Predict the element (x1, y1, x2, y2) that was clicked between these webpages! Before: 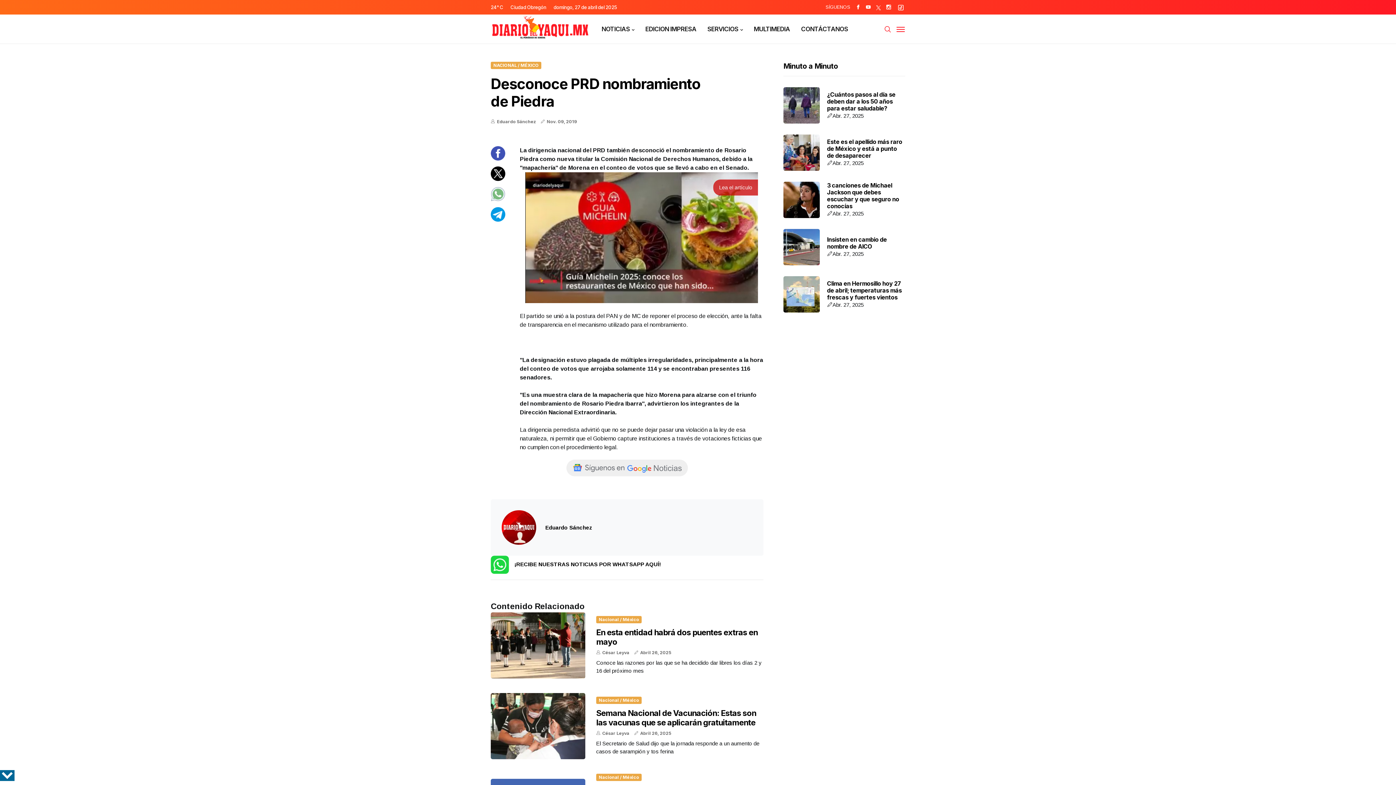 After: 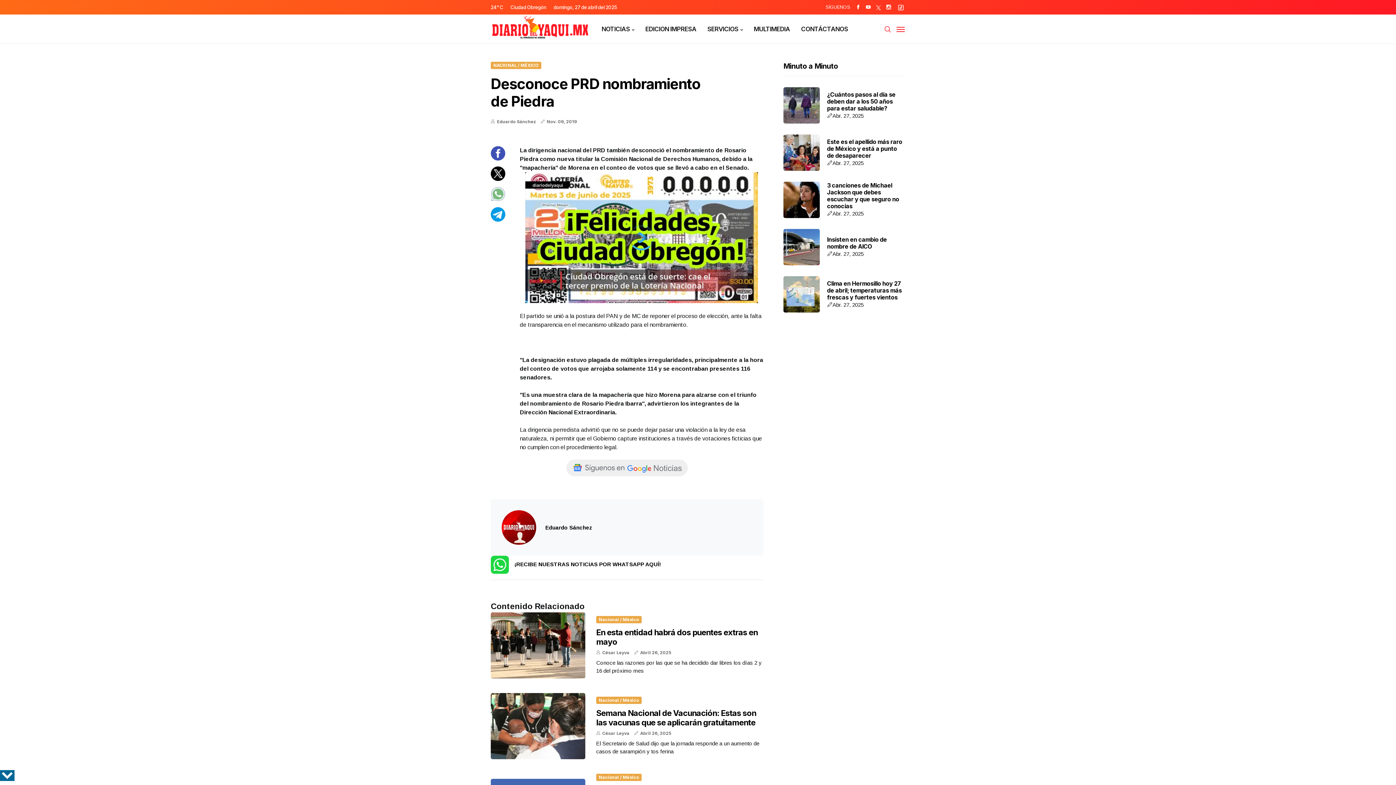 Action: bbox: (866, 0, 870, 14)